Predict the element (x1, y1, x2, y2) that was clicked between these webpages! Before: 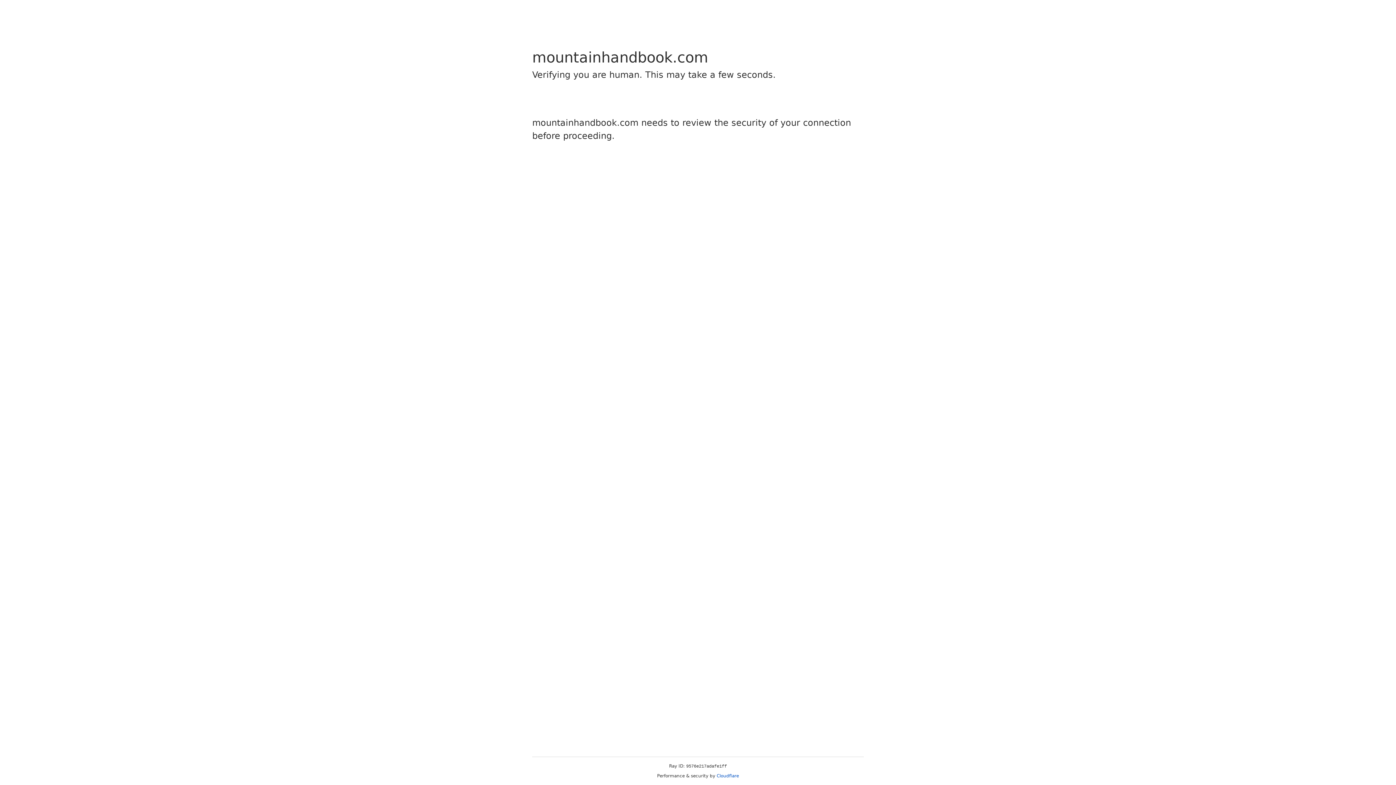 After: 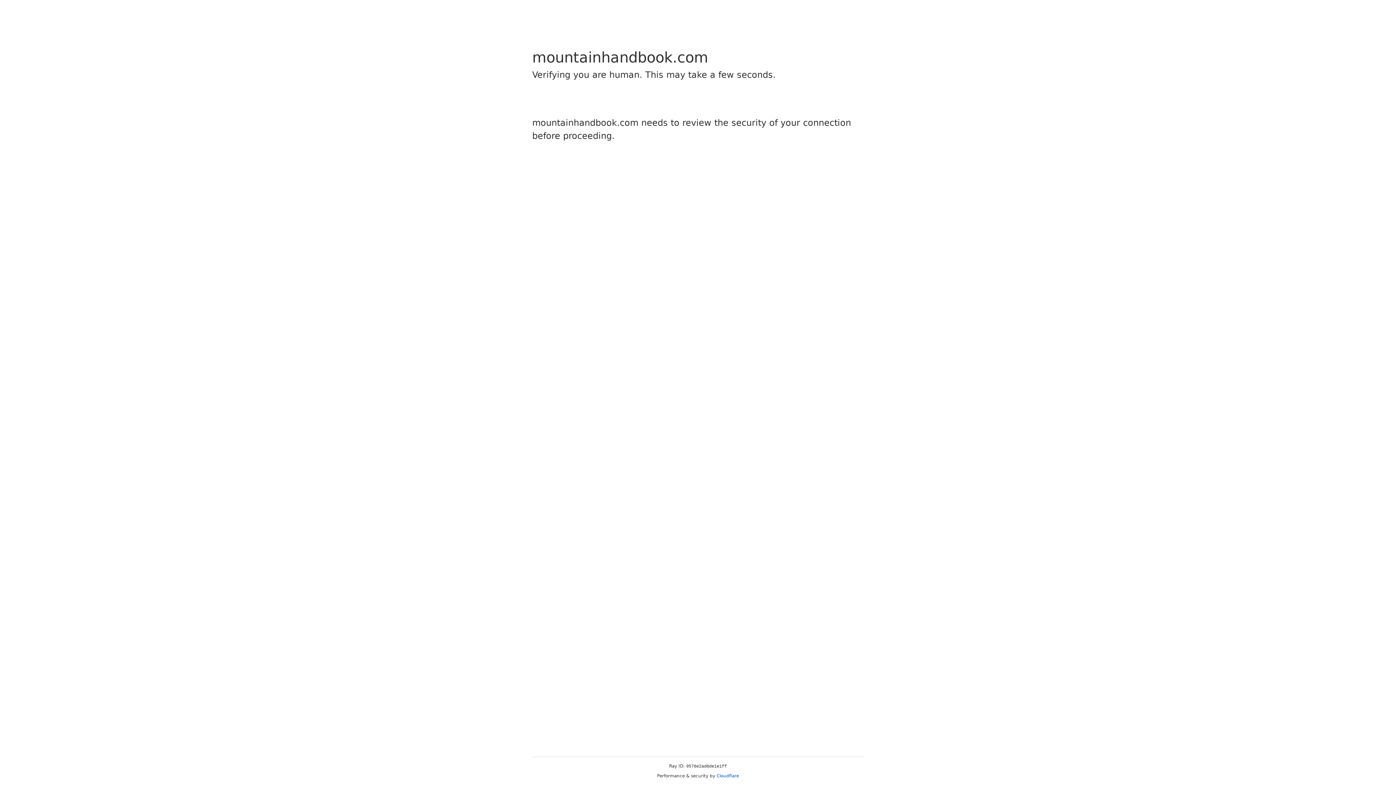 Action: bbox: (716, 773, 739, 778) label: Cloudflare